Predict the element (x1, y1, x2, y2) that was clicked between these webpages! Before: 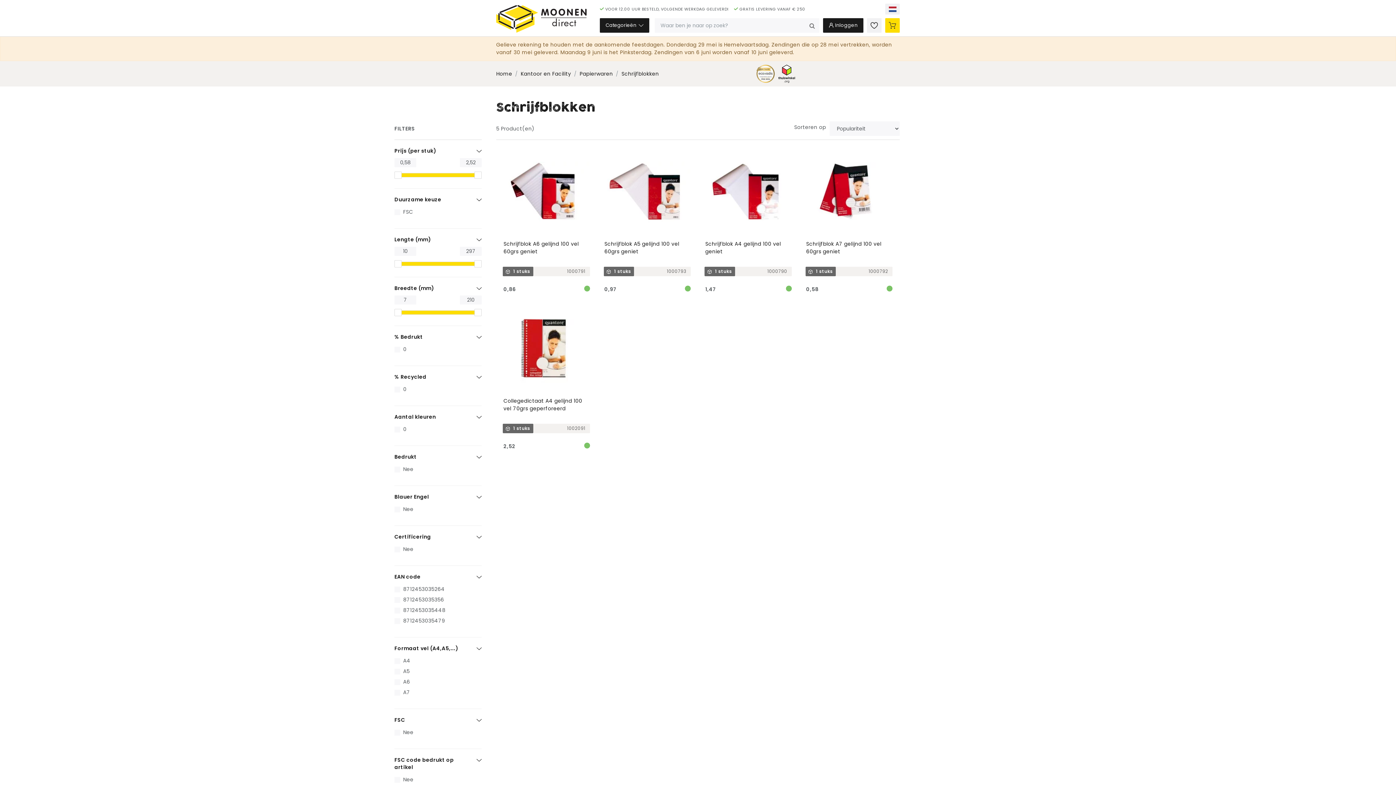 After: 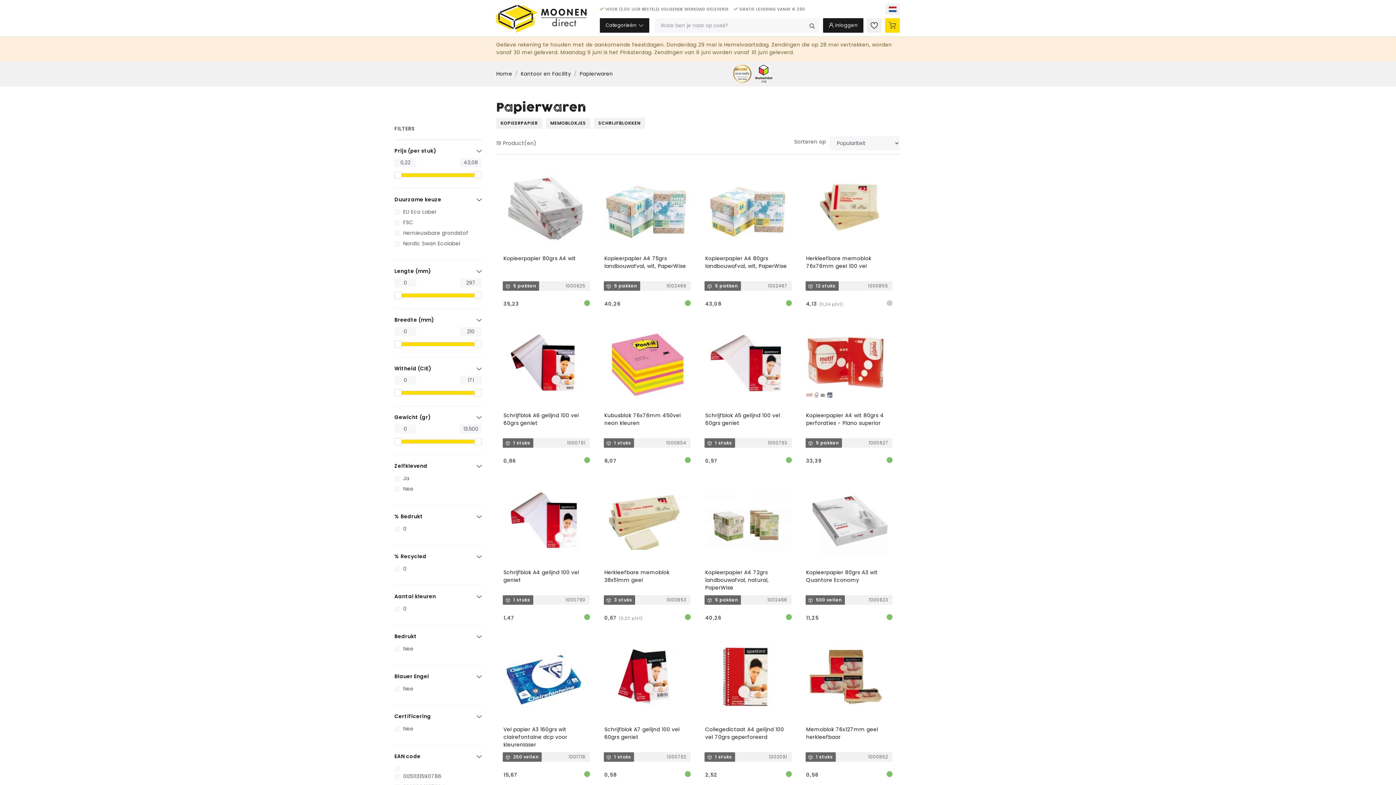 Action: label: Papierwaren bbox: (579, 70, 613, 77)